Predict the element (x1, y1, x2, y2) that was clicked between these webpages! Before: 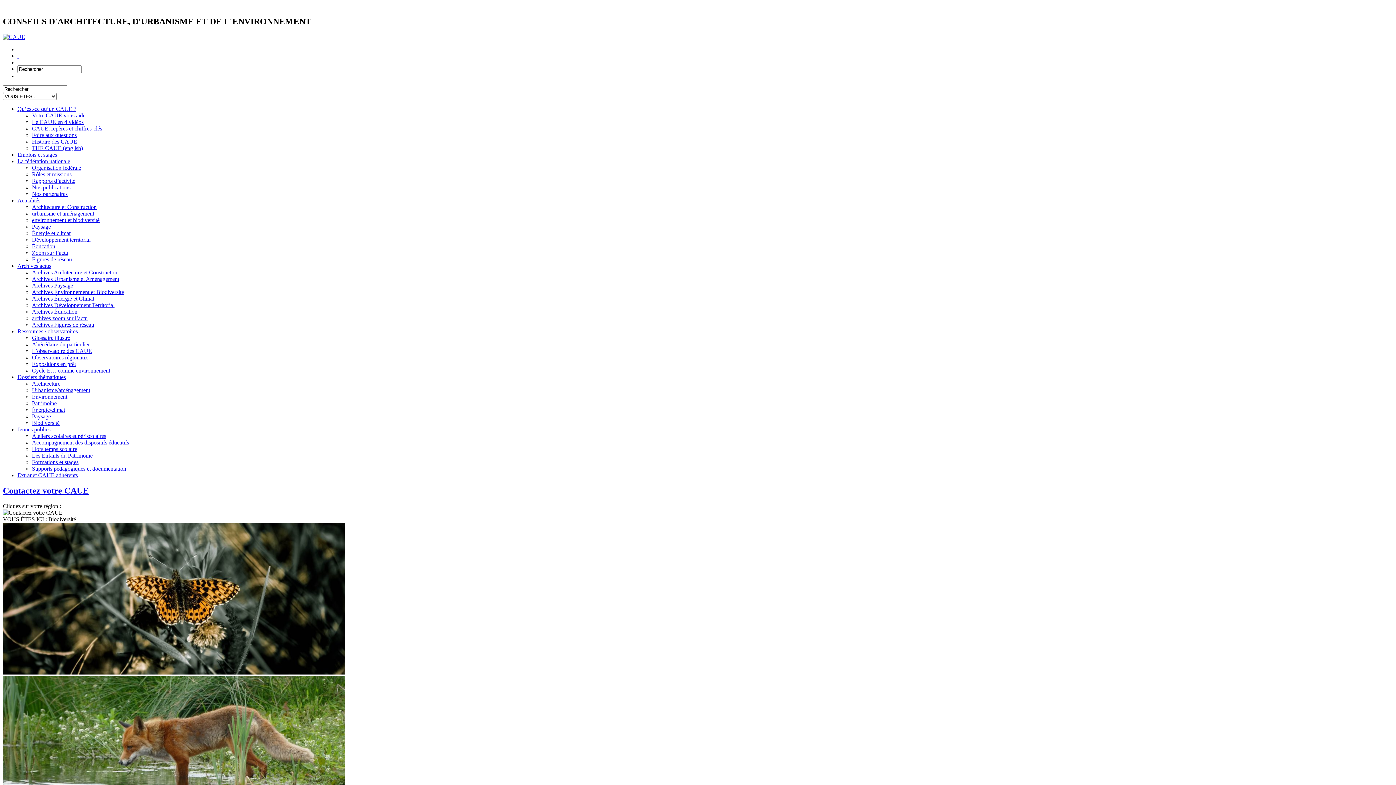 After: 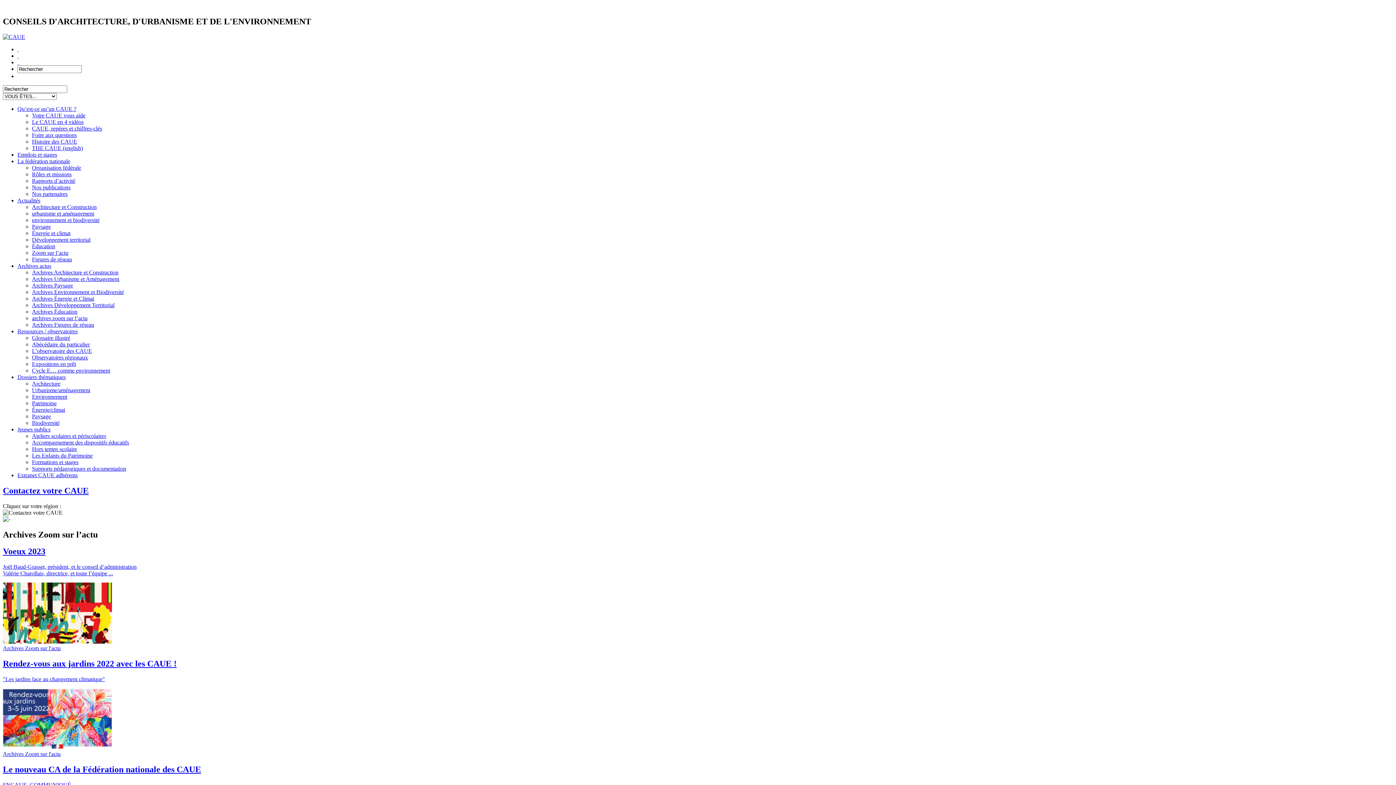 Action: label: archives zoom sur l’actu bbox: (32, 315, 87, 321)